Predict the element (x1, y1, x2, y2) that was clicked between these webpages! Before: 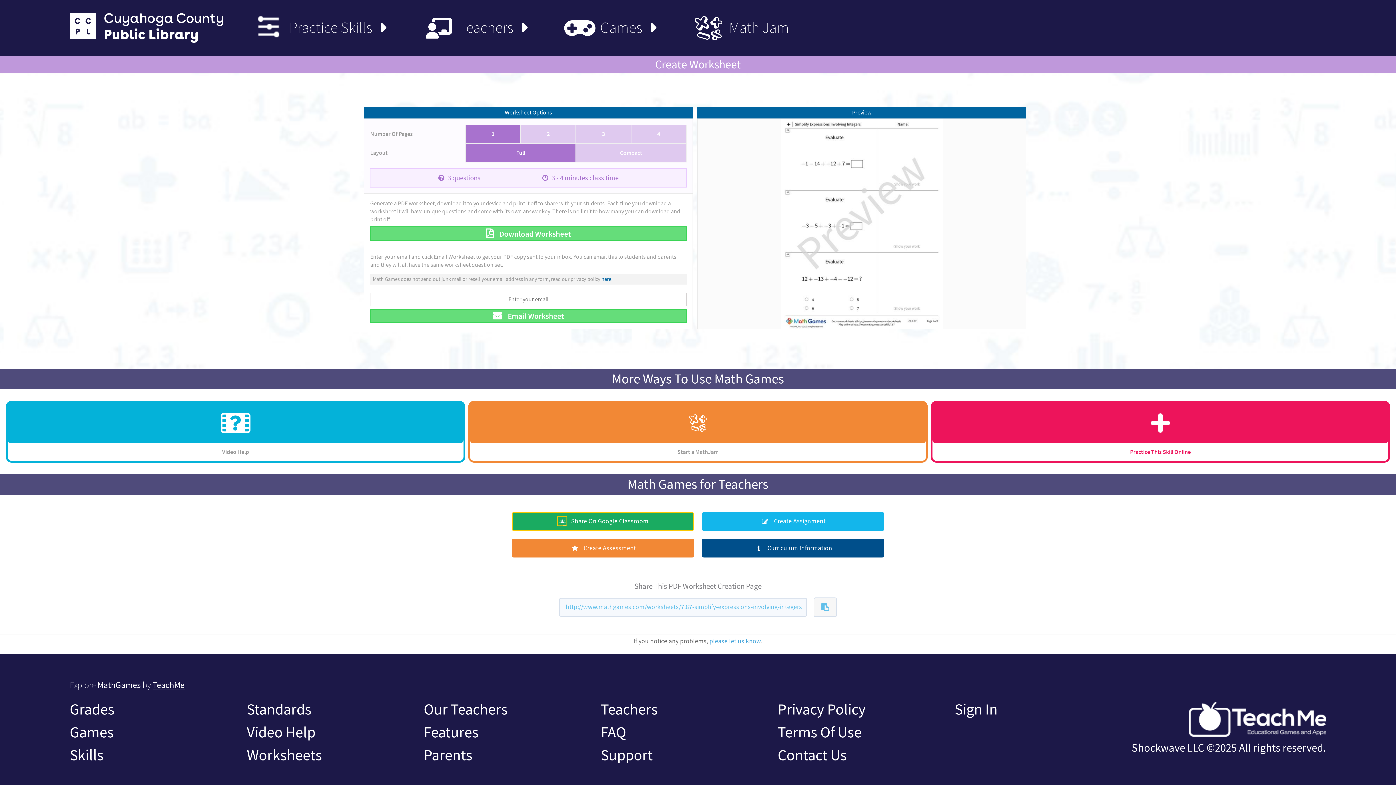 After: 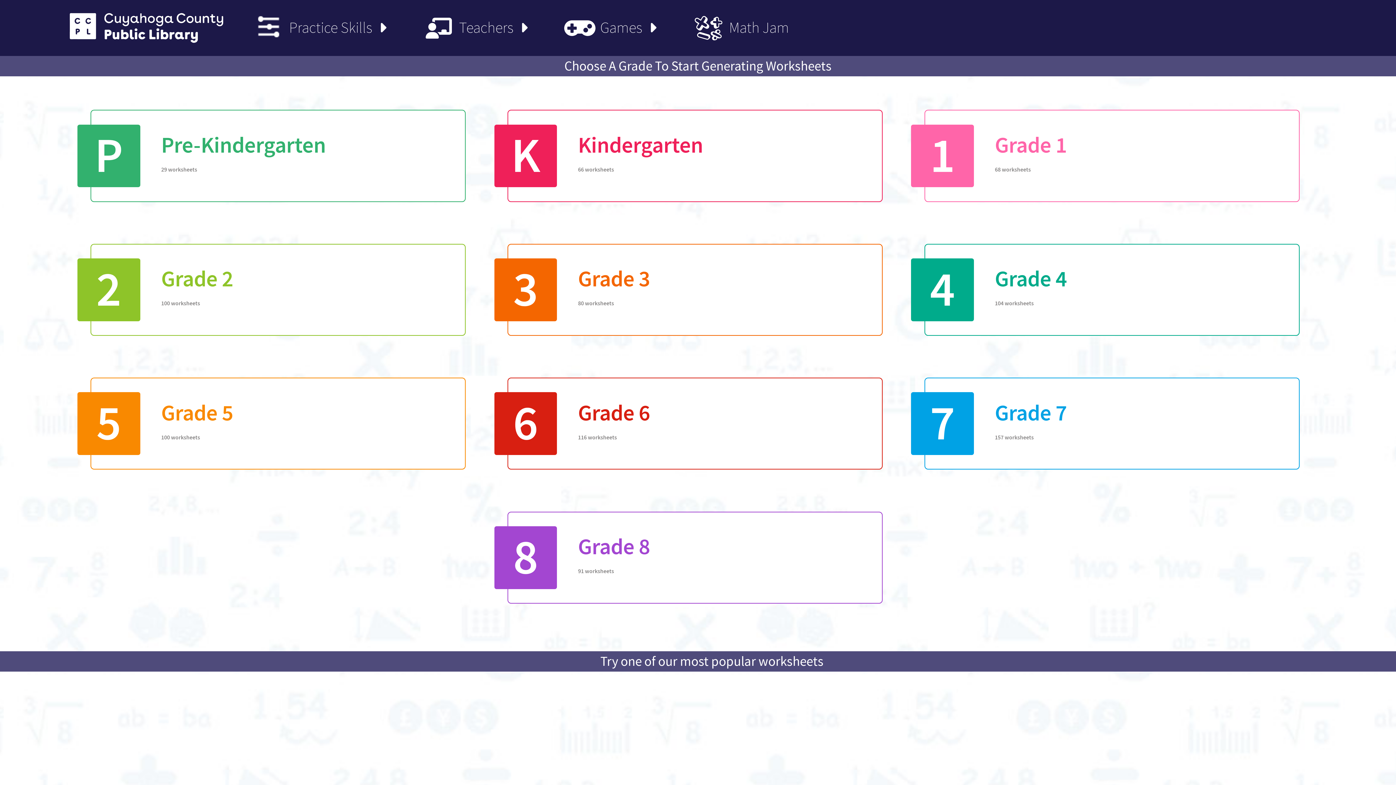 Action: label: Worksheets bbox: (246, 748, 408, 763)